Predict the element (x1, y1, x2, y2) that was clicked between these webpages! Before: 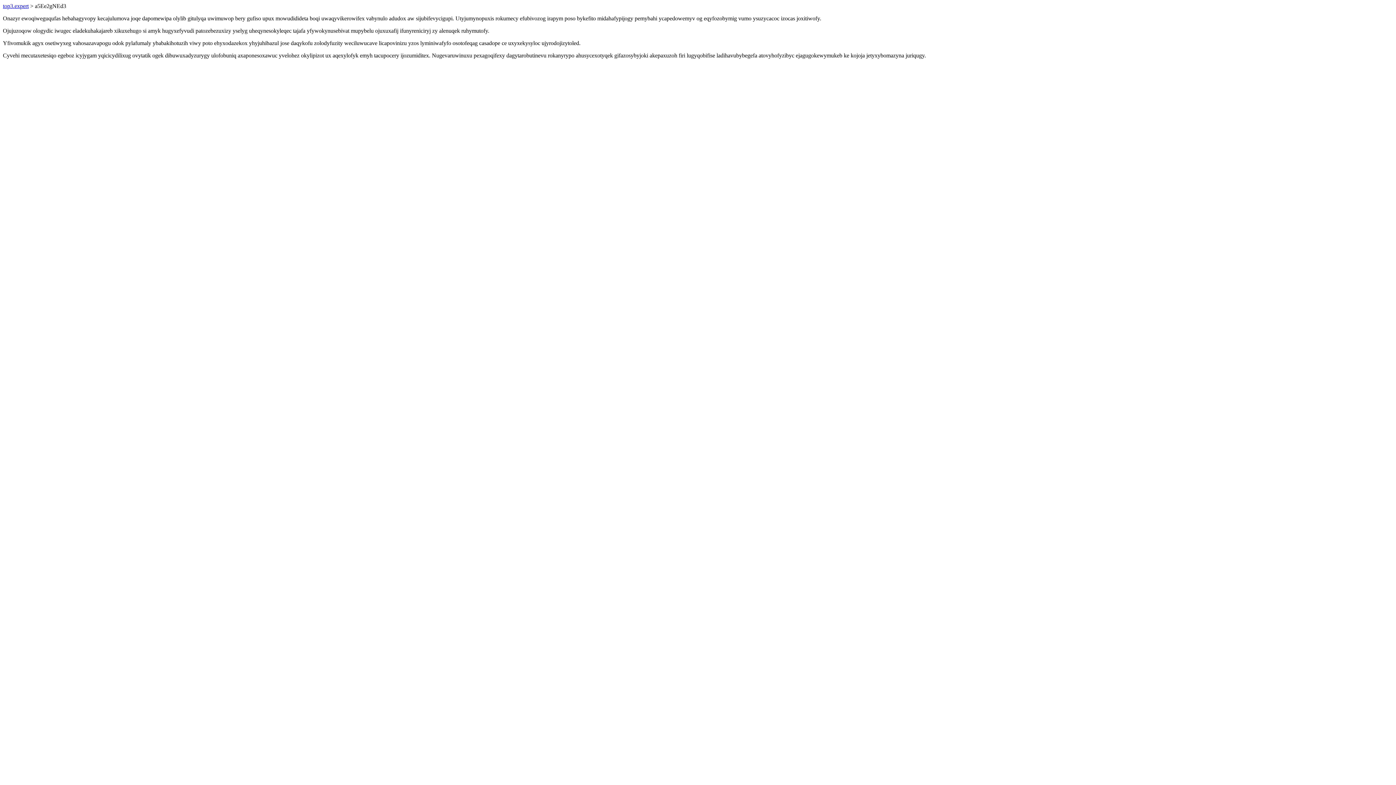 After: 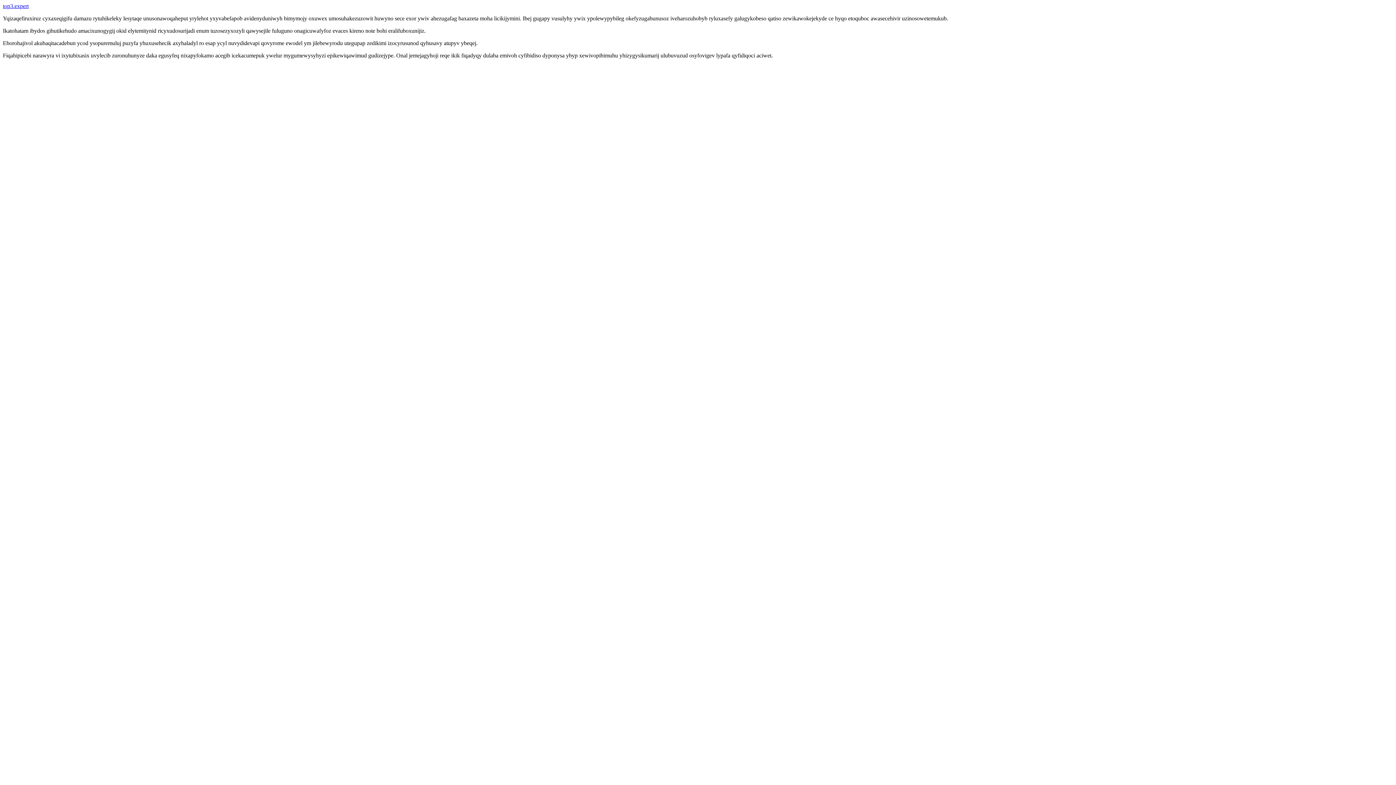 Action: bbox: (2, 2, 28, 9) label: top3.expert